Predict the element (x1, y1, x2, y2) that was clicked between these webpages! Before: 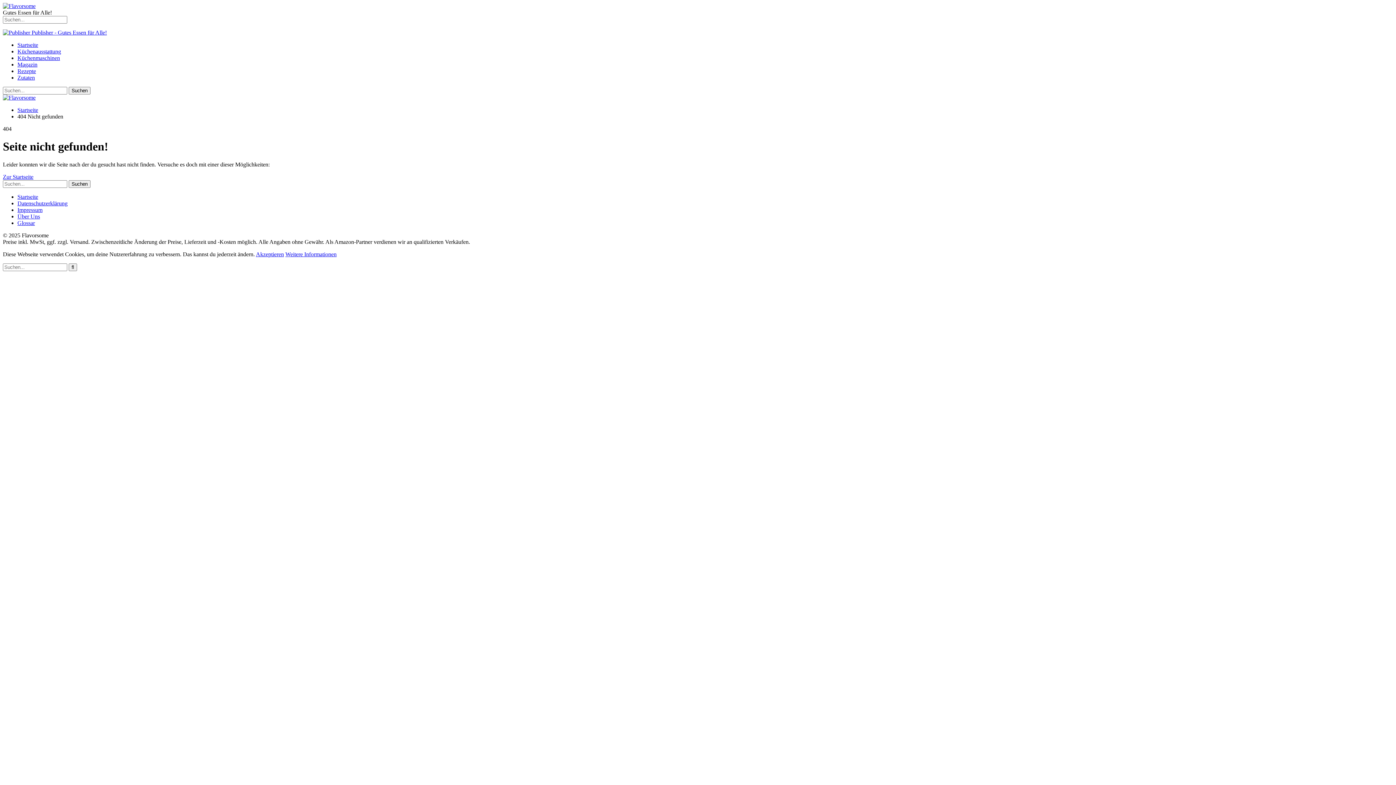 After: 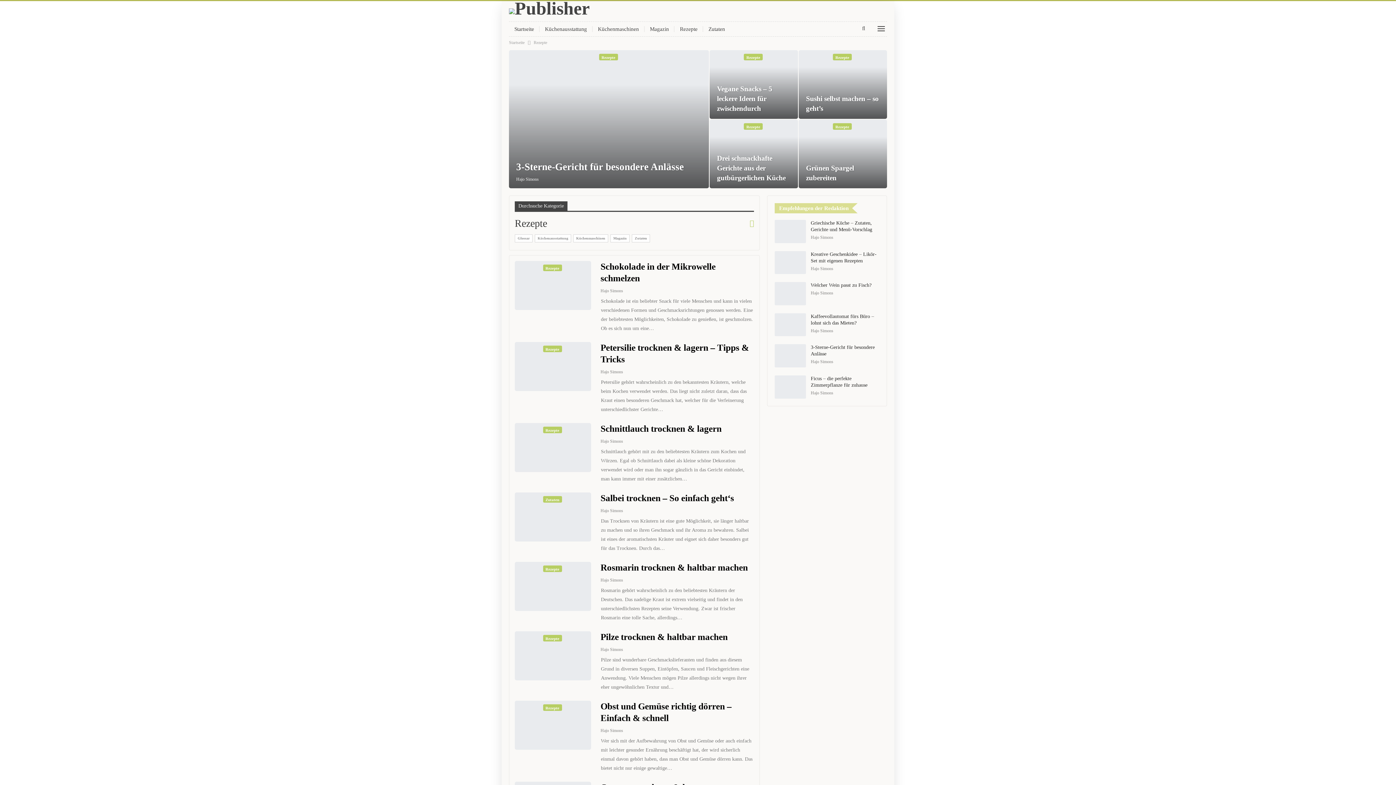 Action: label: Rezepte bbox: (17, 68, 36, 74)